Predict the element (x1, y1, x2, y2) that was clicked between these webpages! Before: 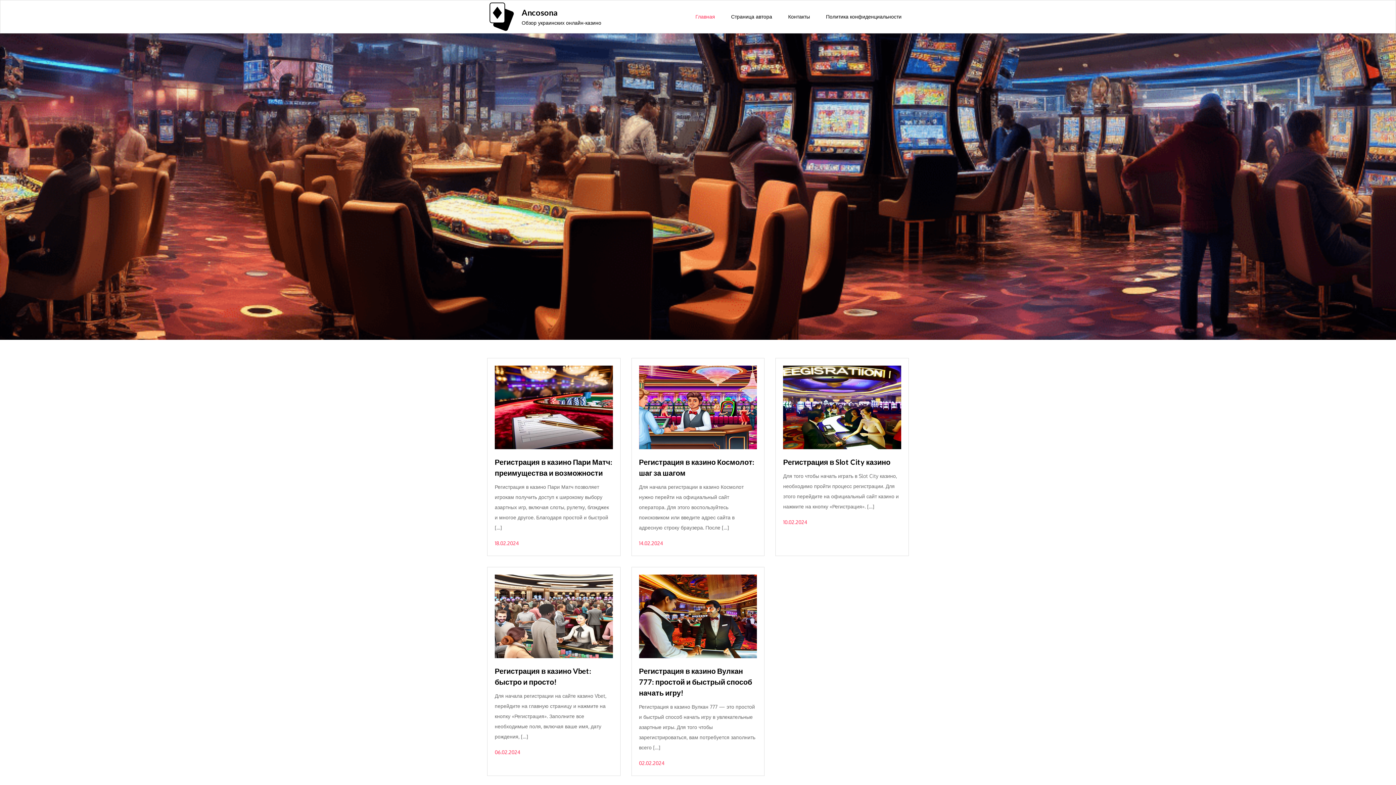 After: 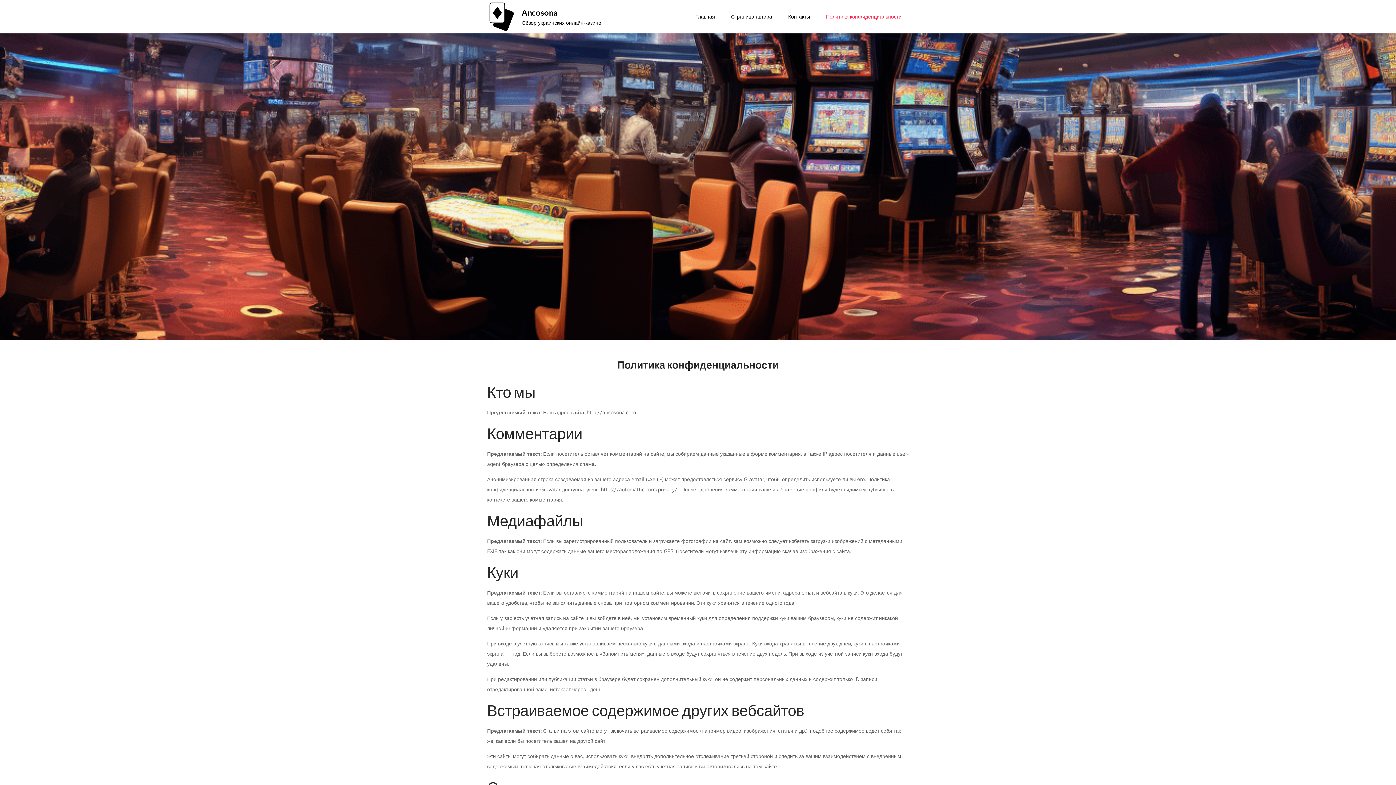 Action: label: Политика конфиденциальности bbox: (818, 0, 909, 32)